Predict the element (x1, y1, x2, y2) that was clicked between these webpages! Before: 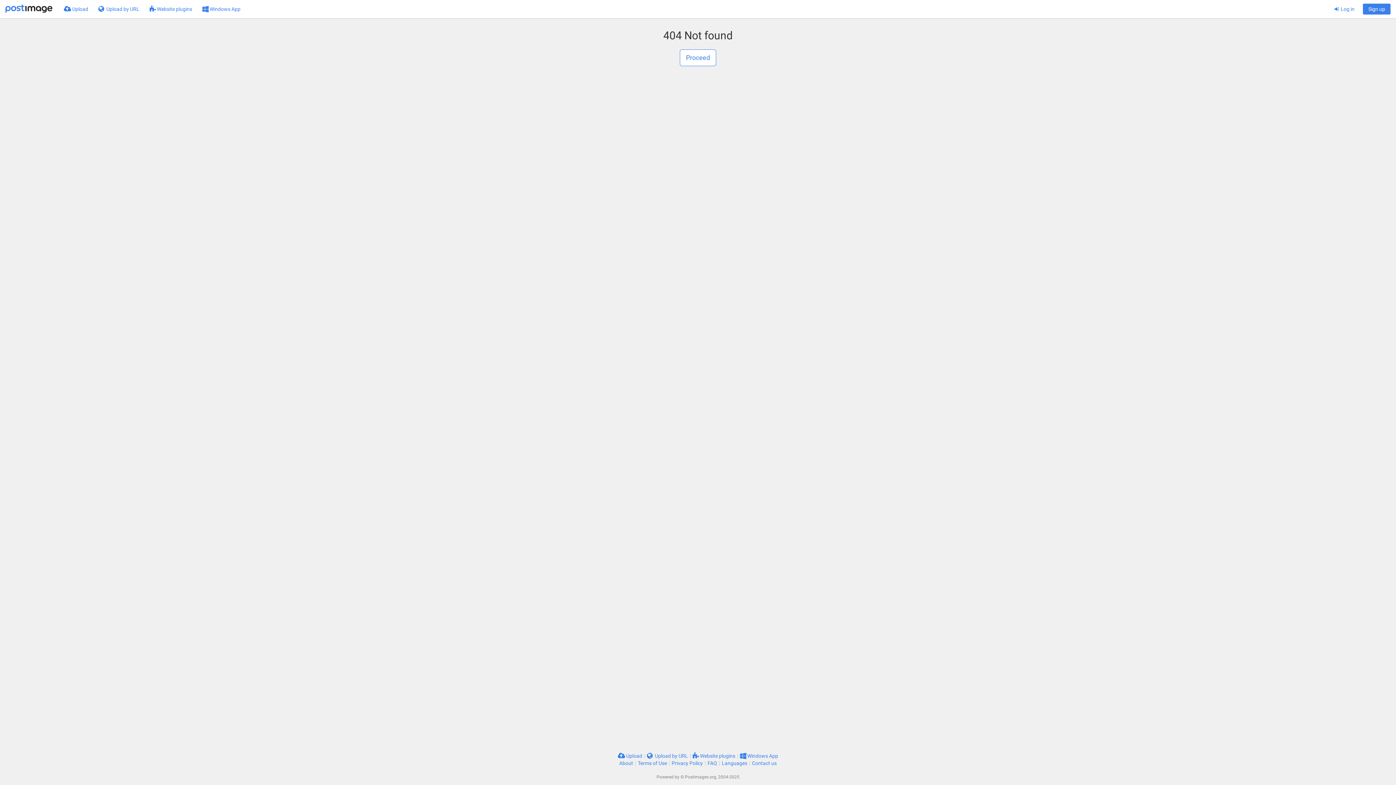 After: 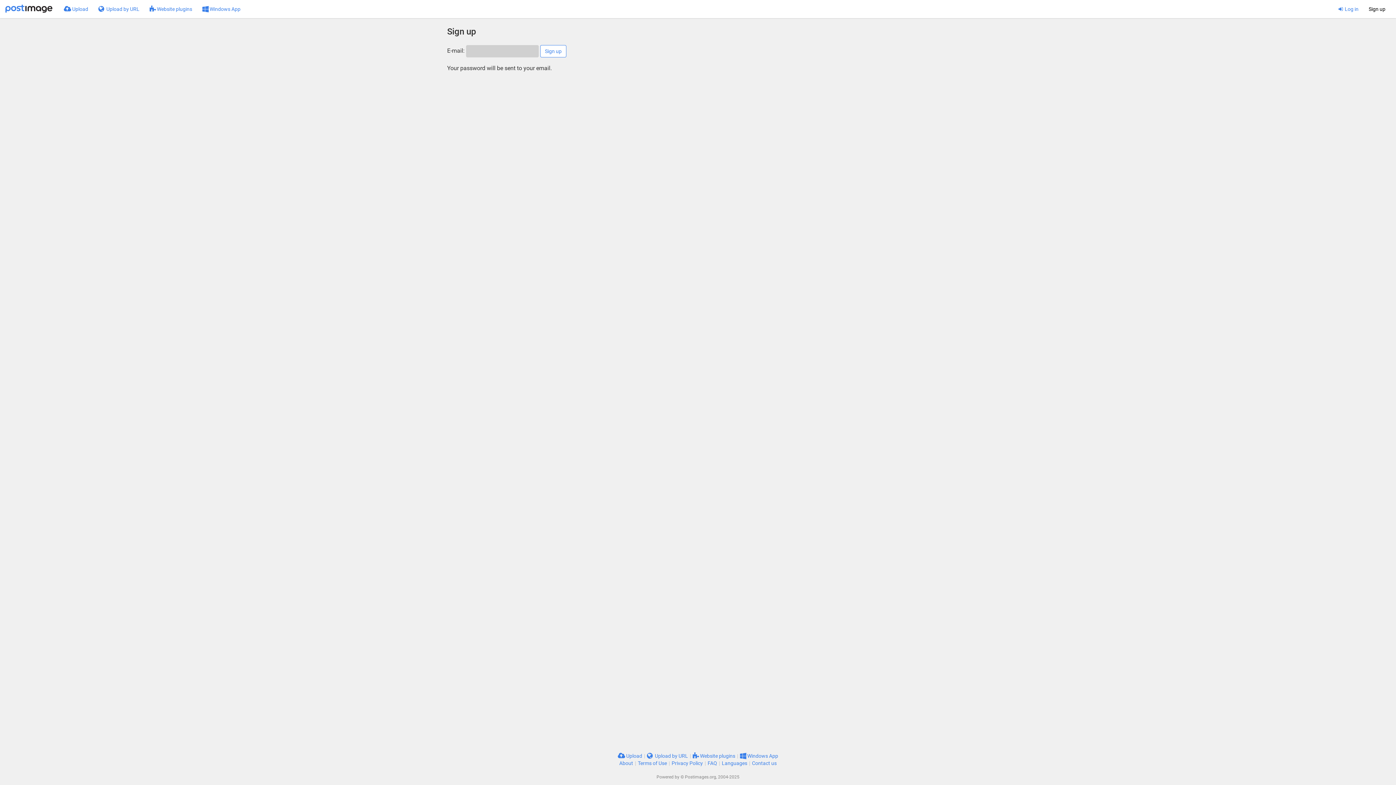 Action: label: Sign up bbox: (1363, 3, 1390, 14)